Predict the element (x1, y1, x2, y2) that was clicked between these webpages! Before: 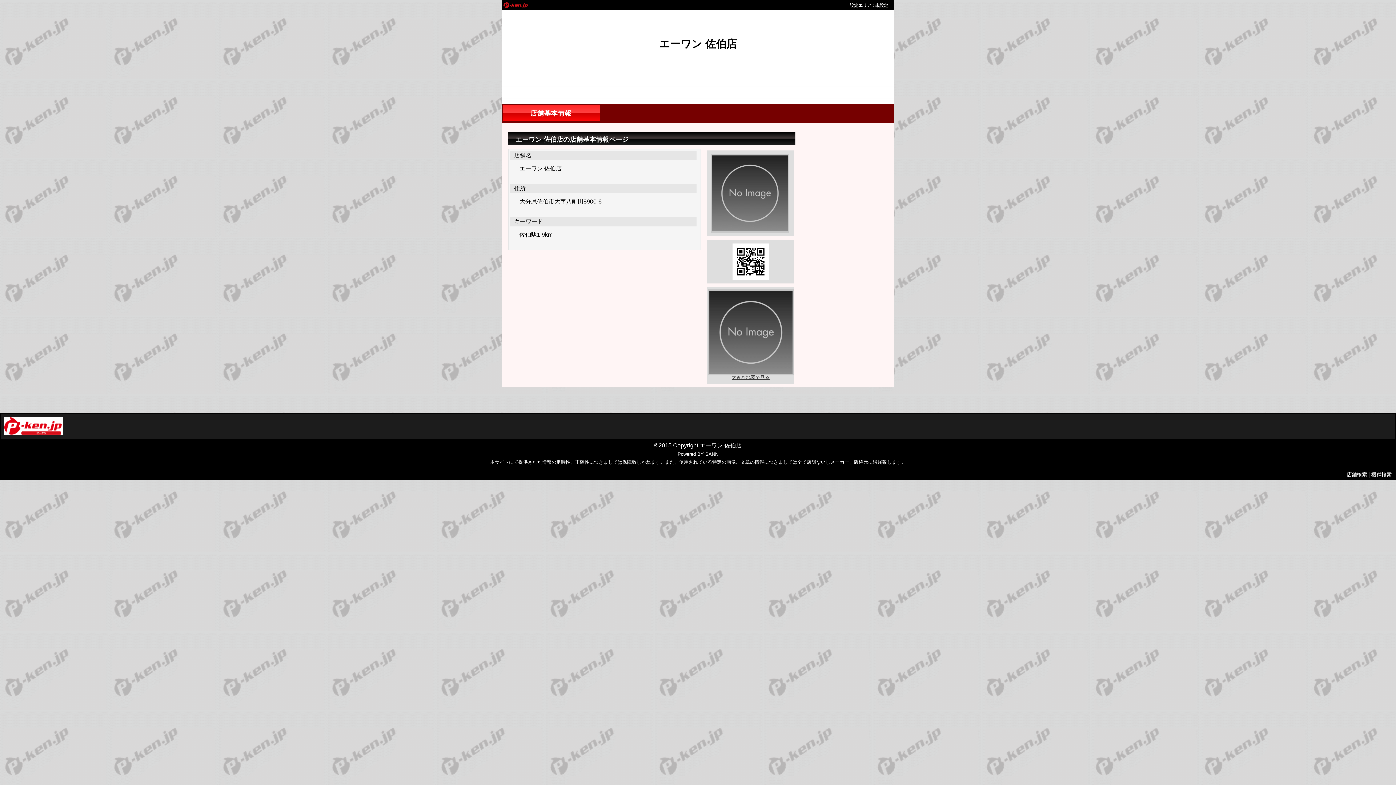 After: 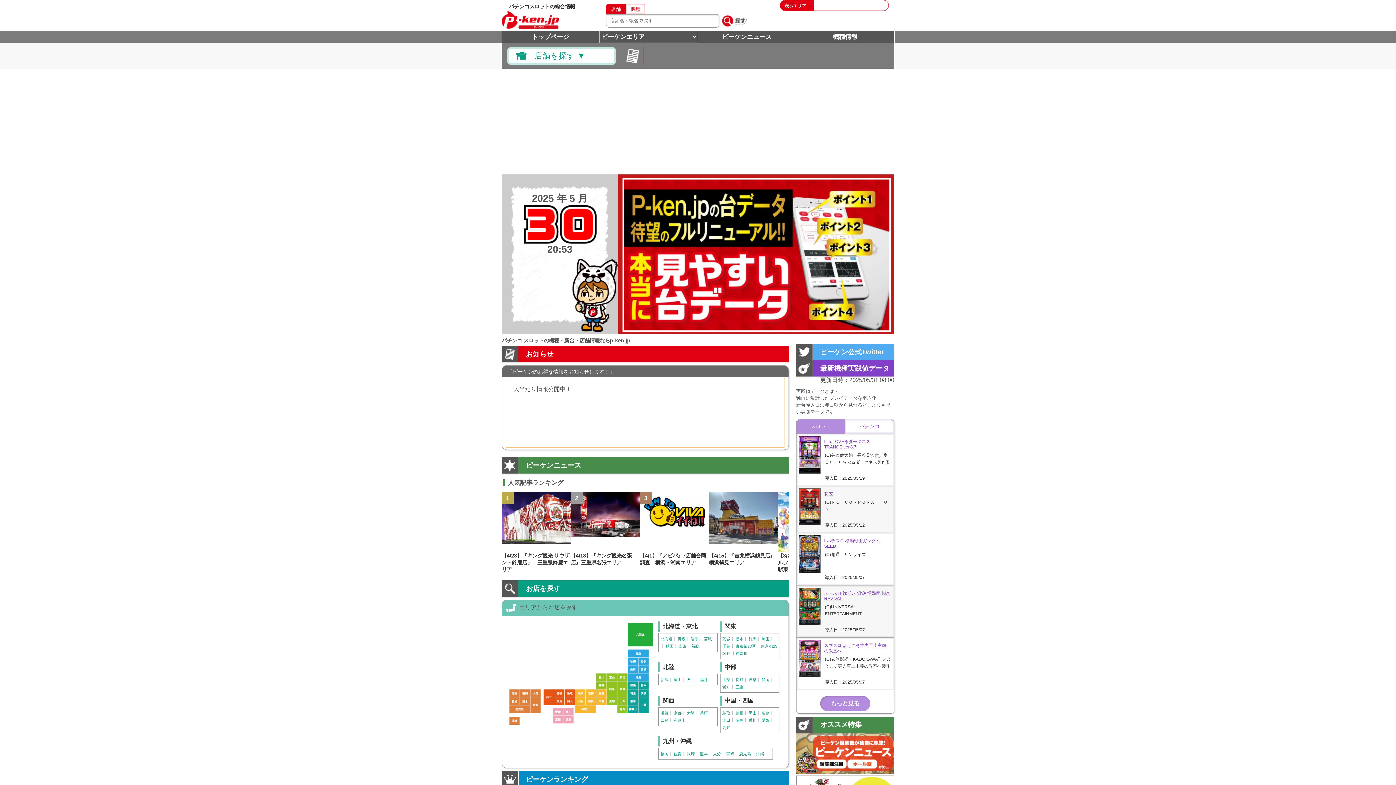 Action: bbox: (849, 2, 888, 8) label: 未設定